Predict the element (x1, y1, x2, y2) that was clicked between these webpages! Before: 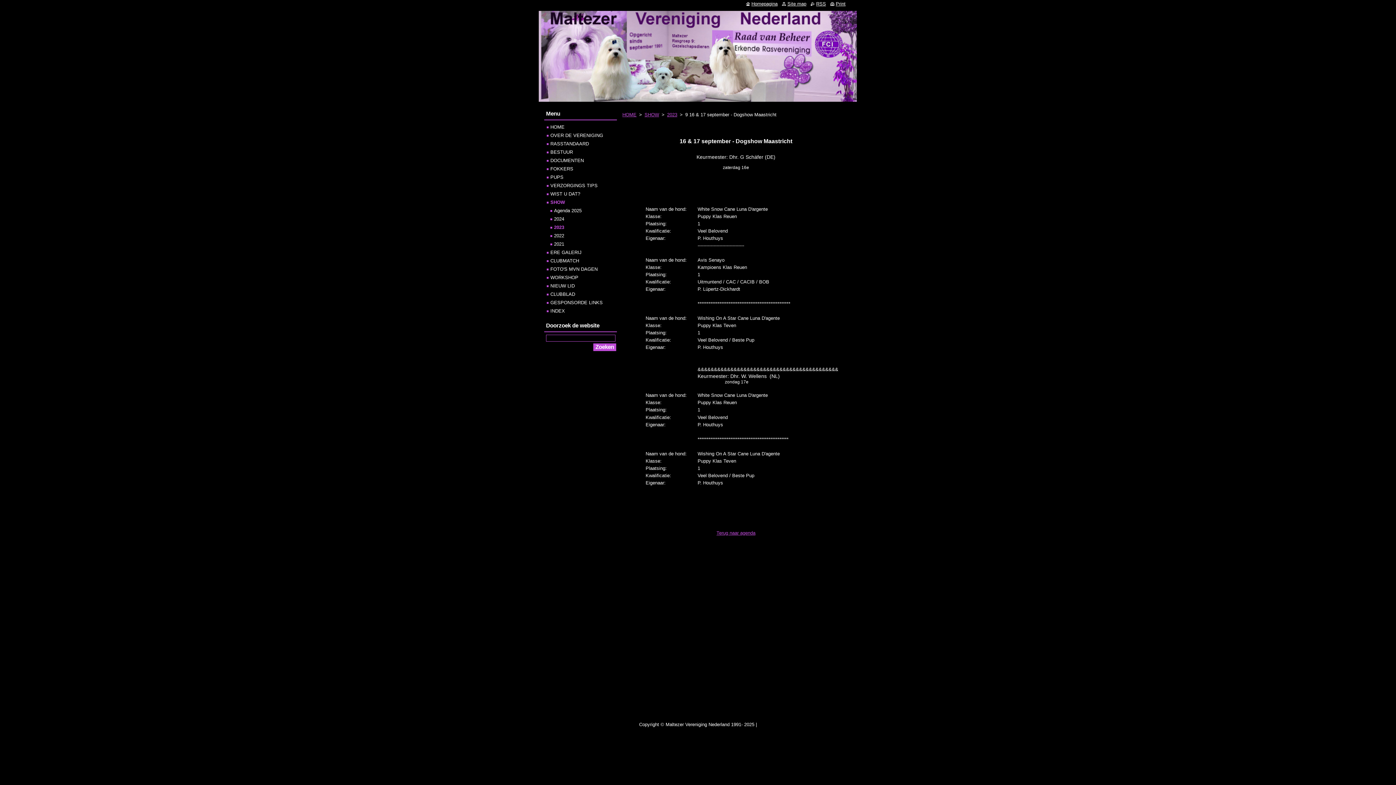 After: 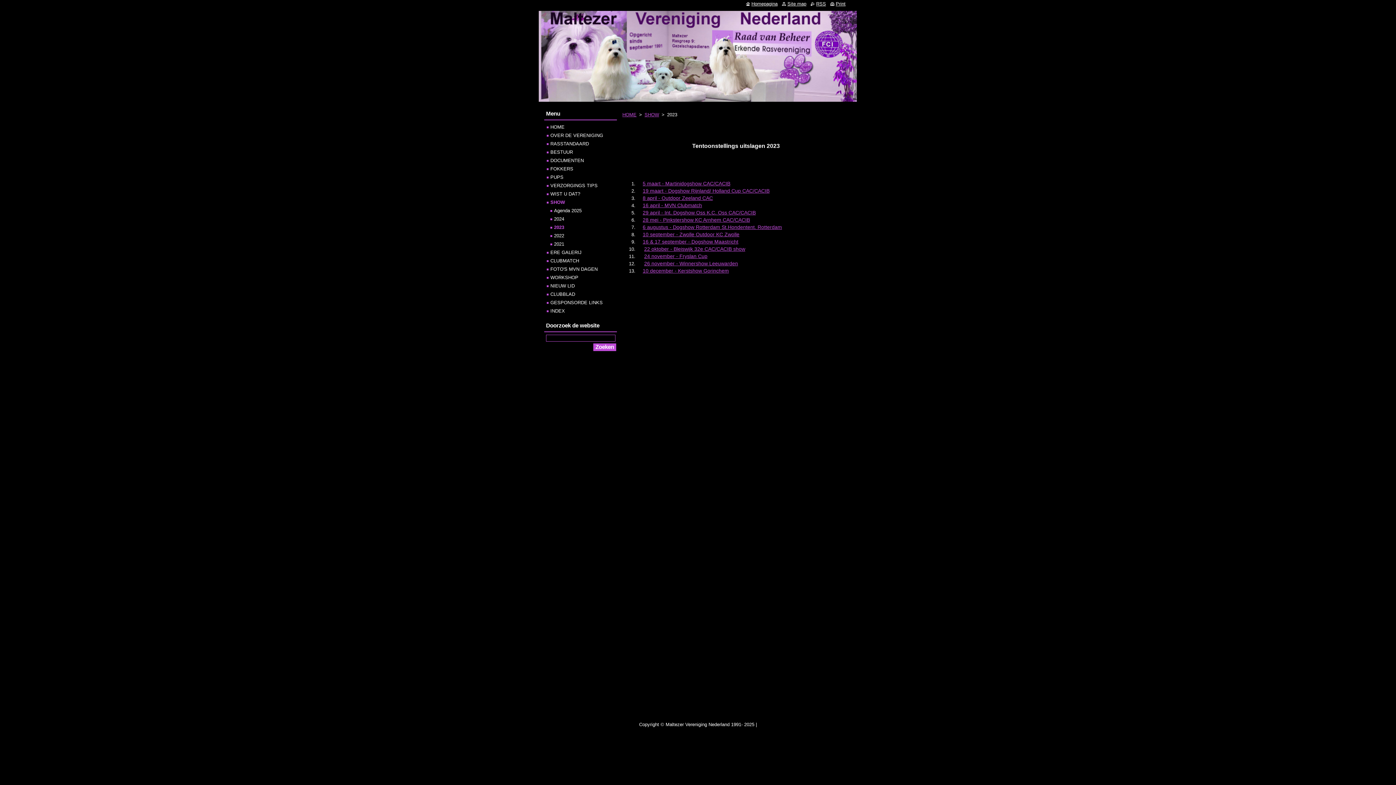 Action: bbox: (716, 530, 755, 536) label: Terug naar agenda